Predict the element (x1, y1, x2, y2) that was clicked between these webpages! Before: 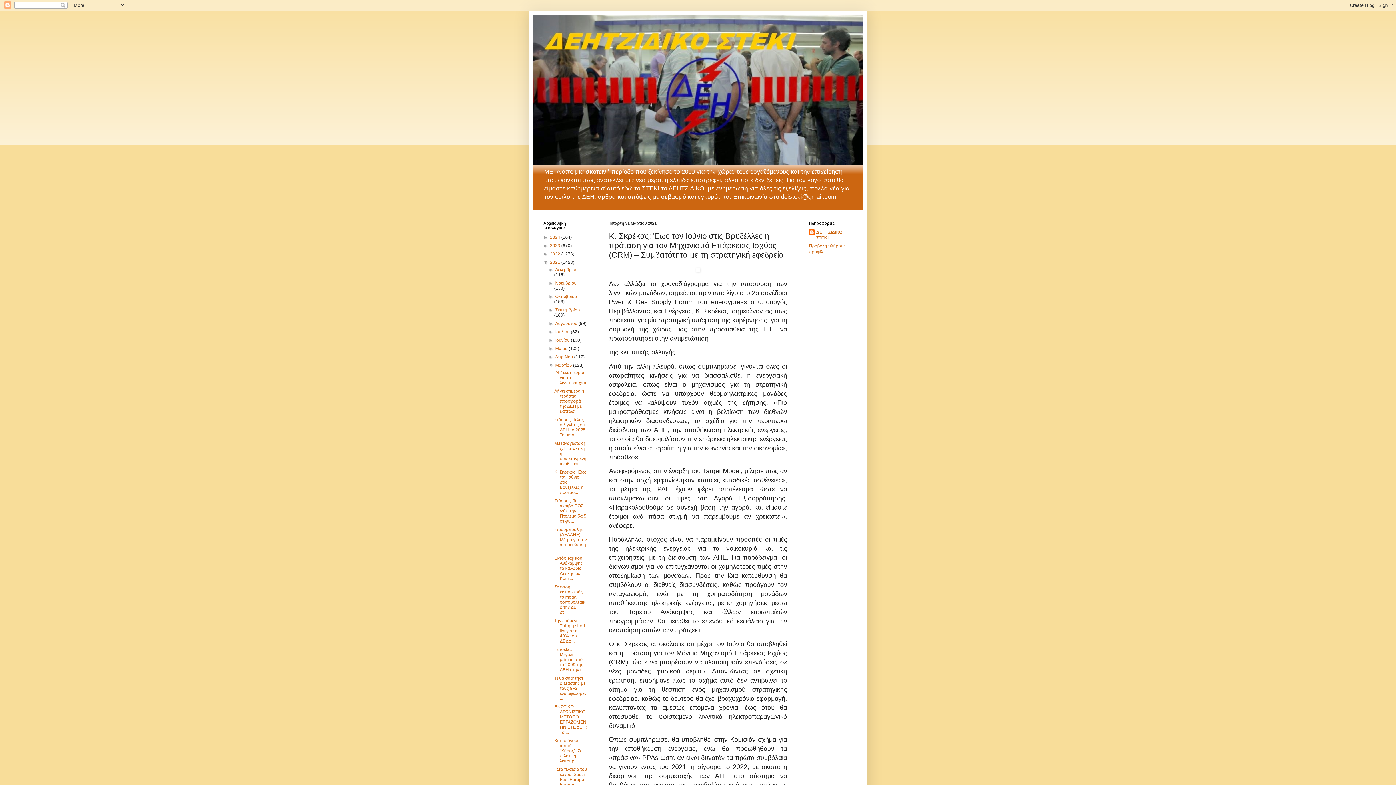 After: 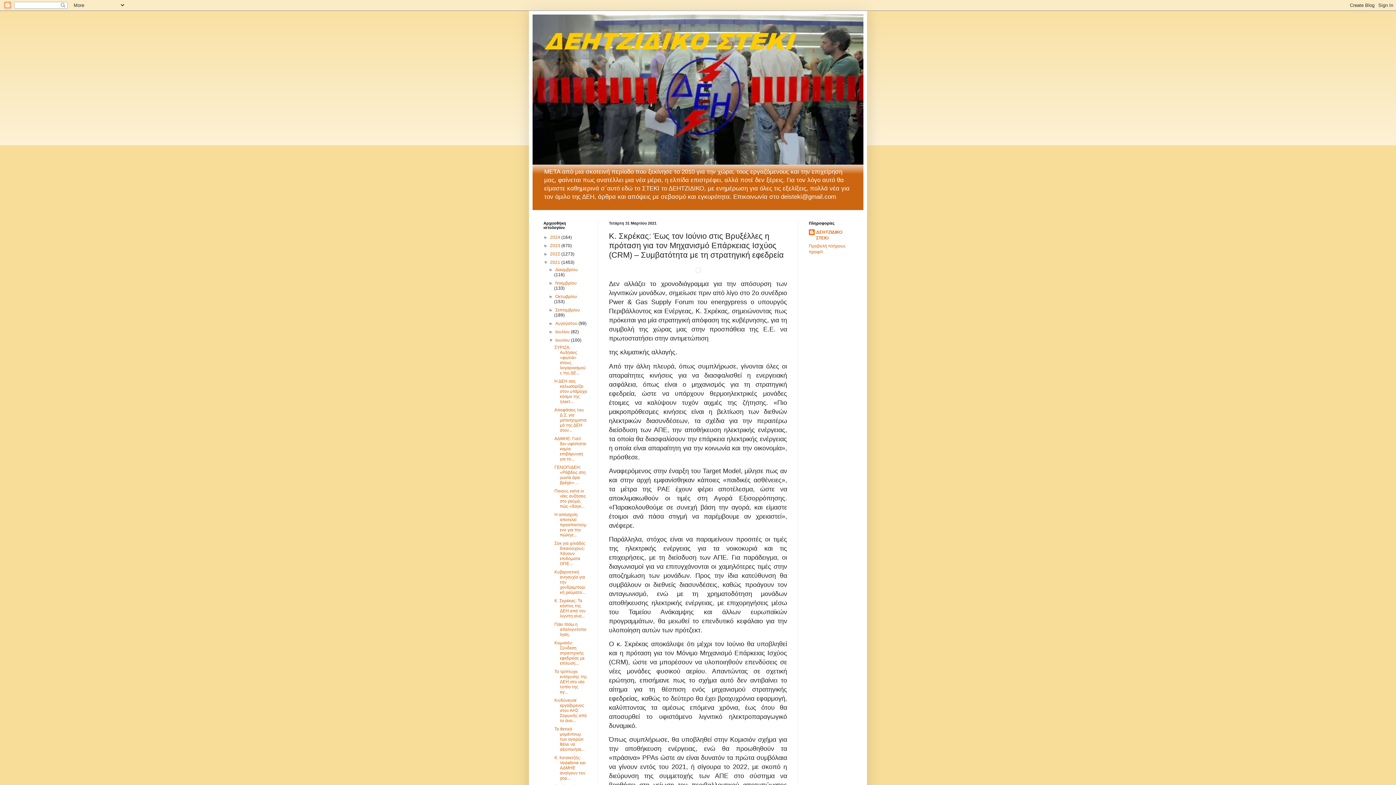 Action: bbox: (548, 337, 555, 343) label: ►  